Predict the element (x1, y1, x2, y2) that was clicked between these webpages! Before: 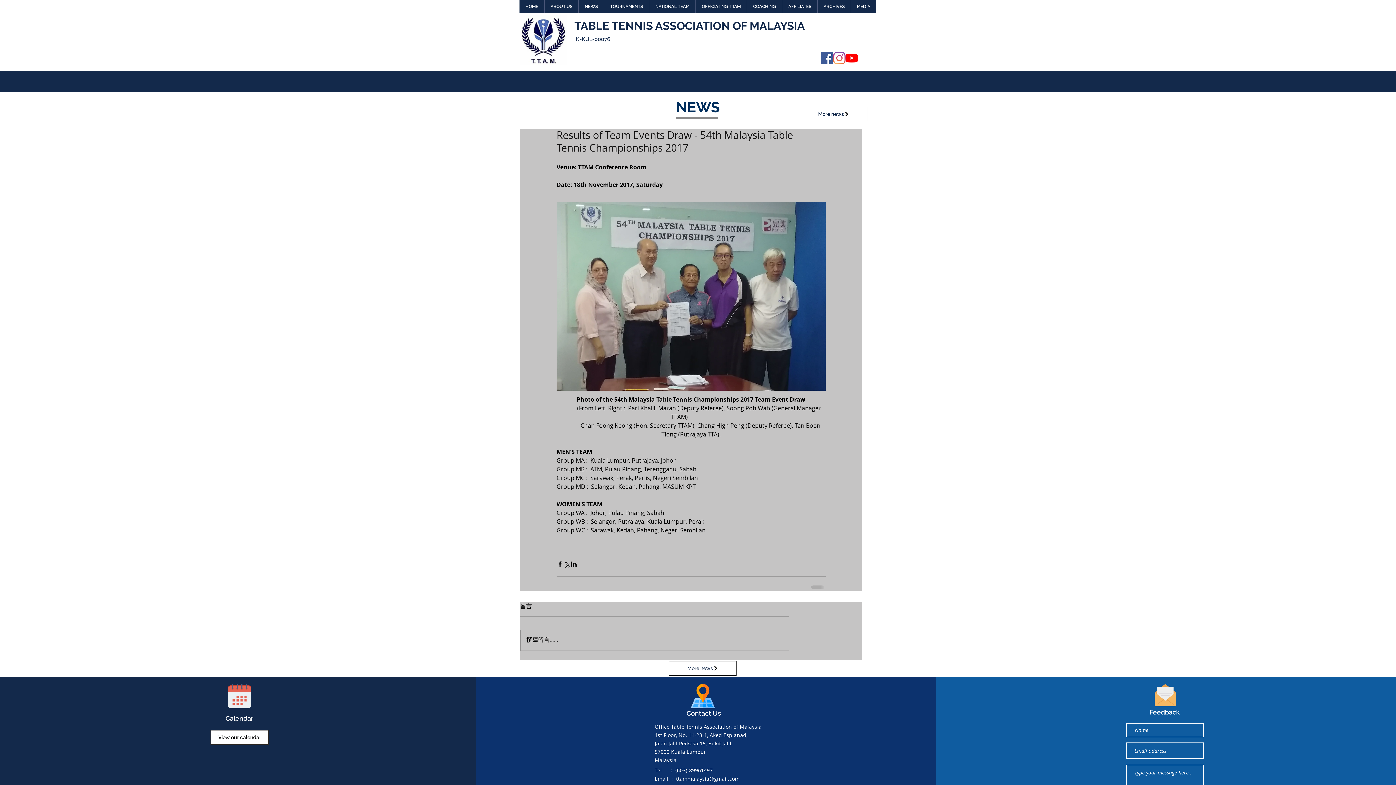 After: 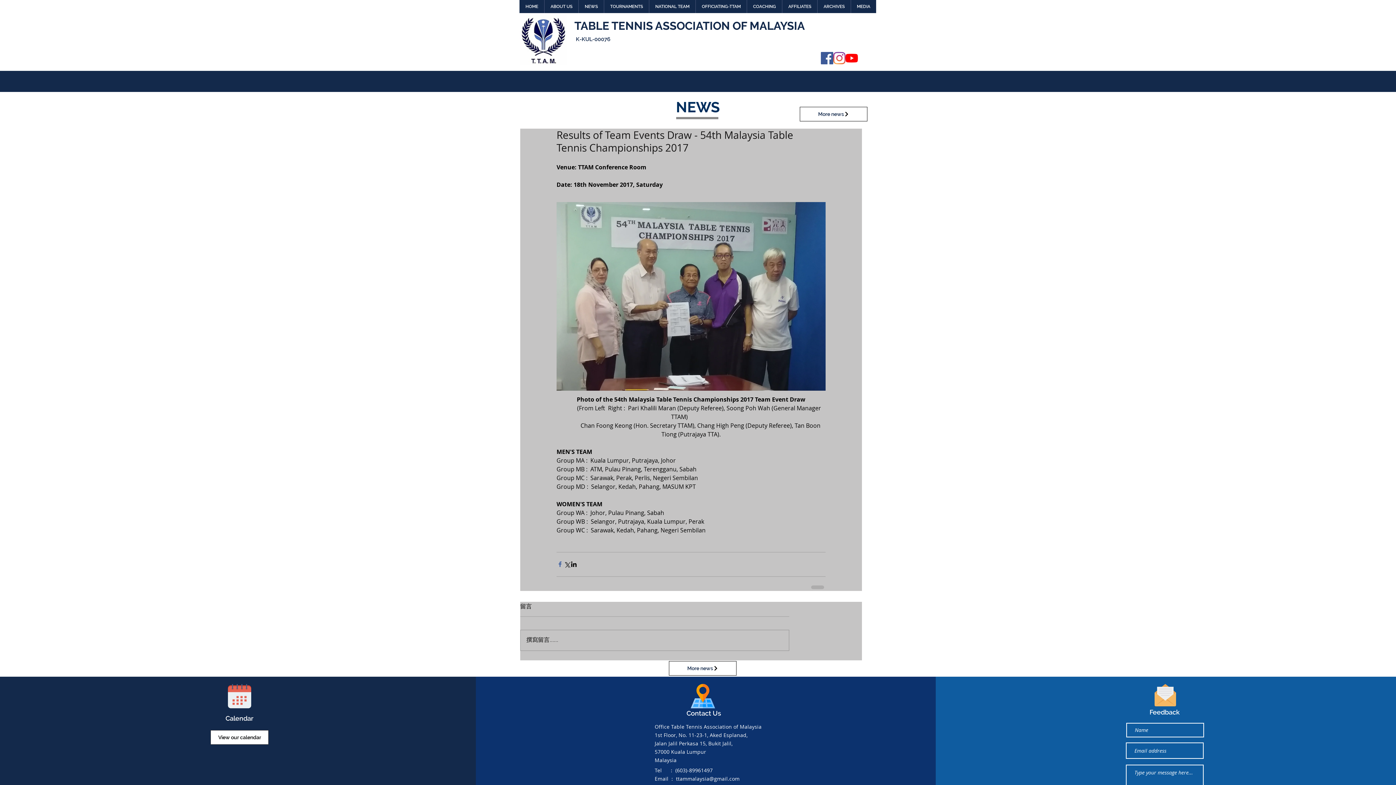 Action: bbox: (556, 561, 563, 568) label: Share via Facebook